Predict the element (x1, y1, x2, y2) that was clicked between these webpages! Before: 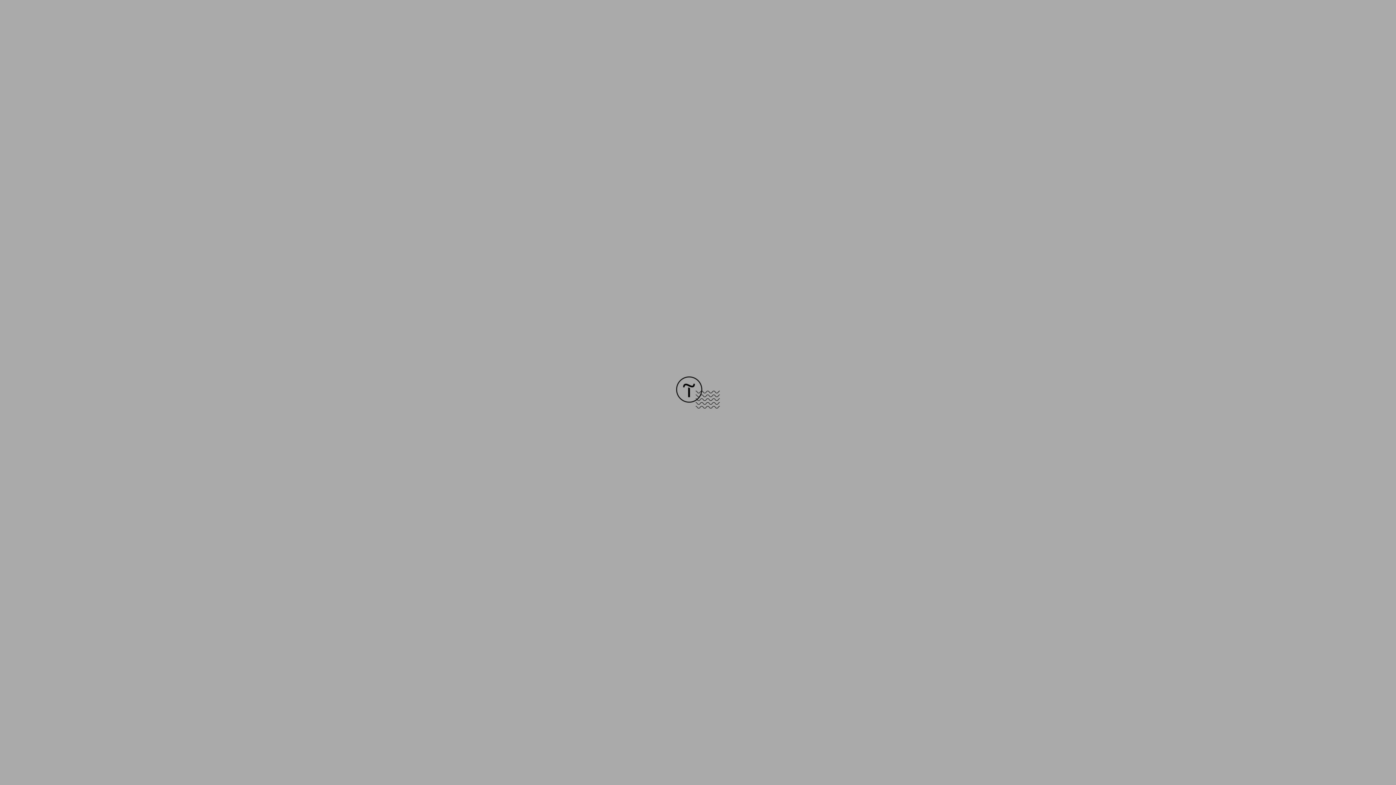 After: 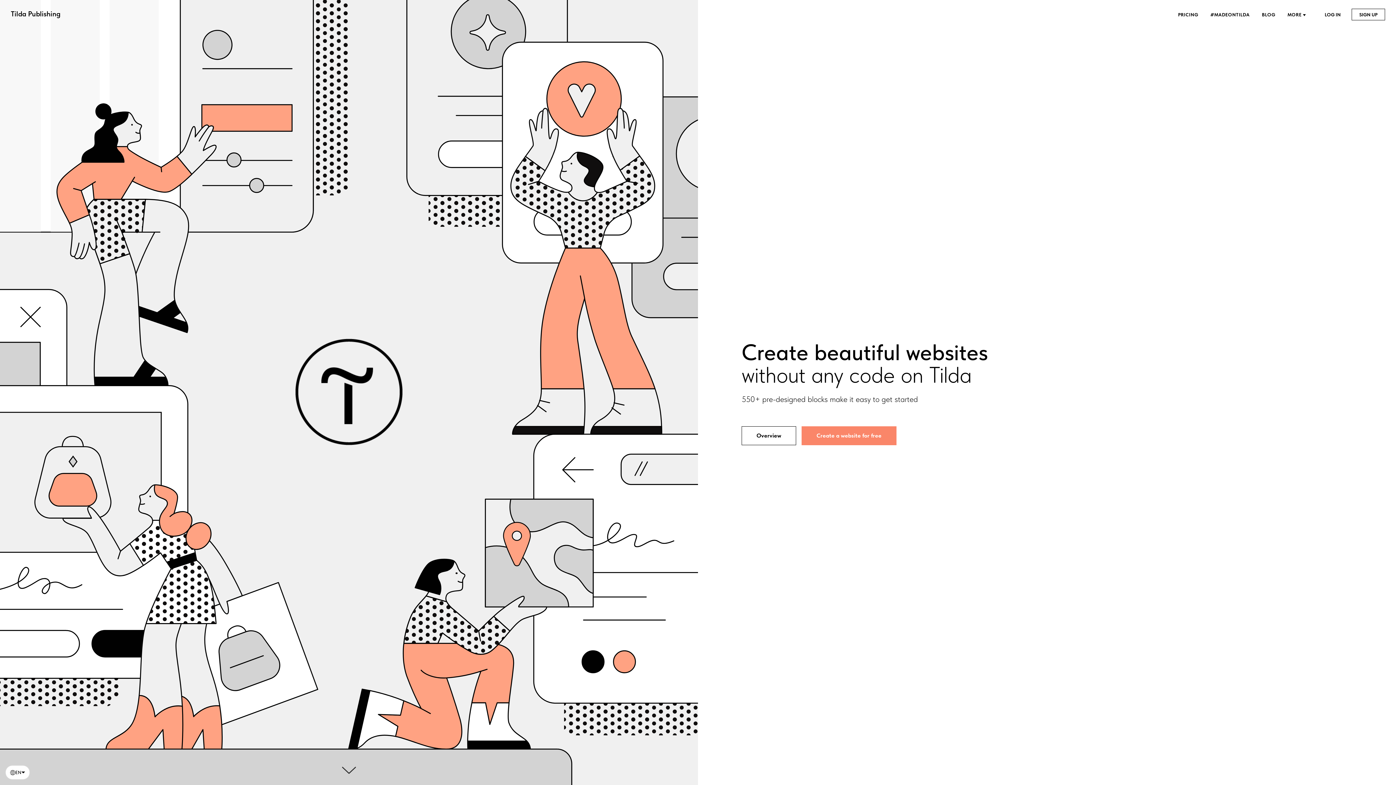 Action: bbox: (676, 403, 720, 409)